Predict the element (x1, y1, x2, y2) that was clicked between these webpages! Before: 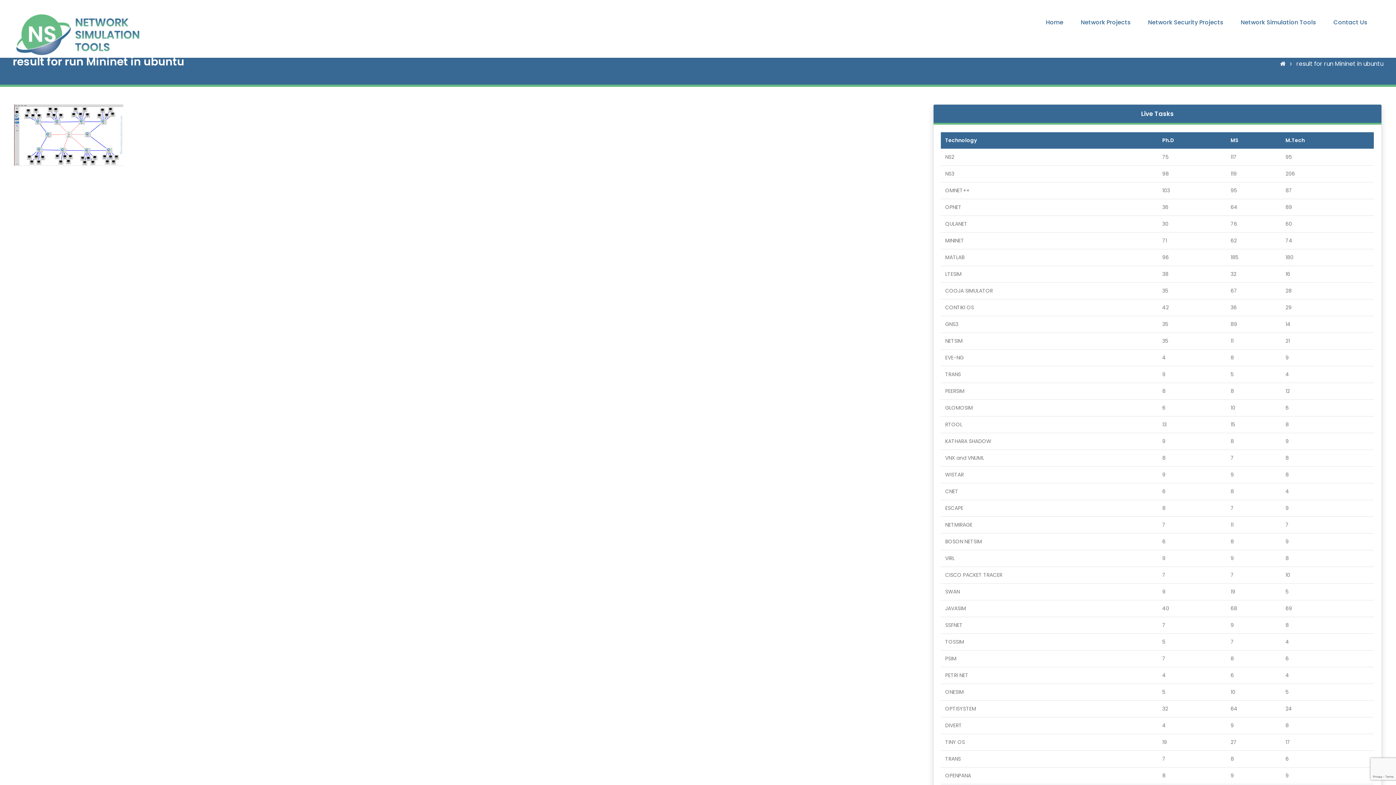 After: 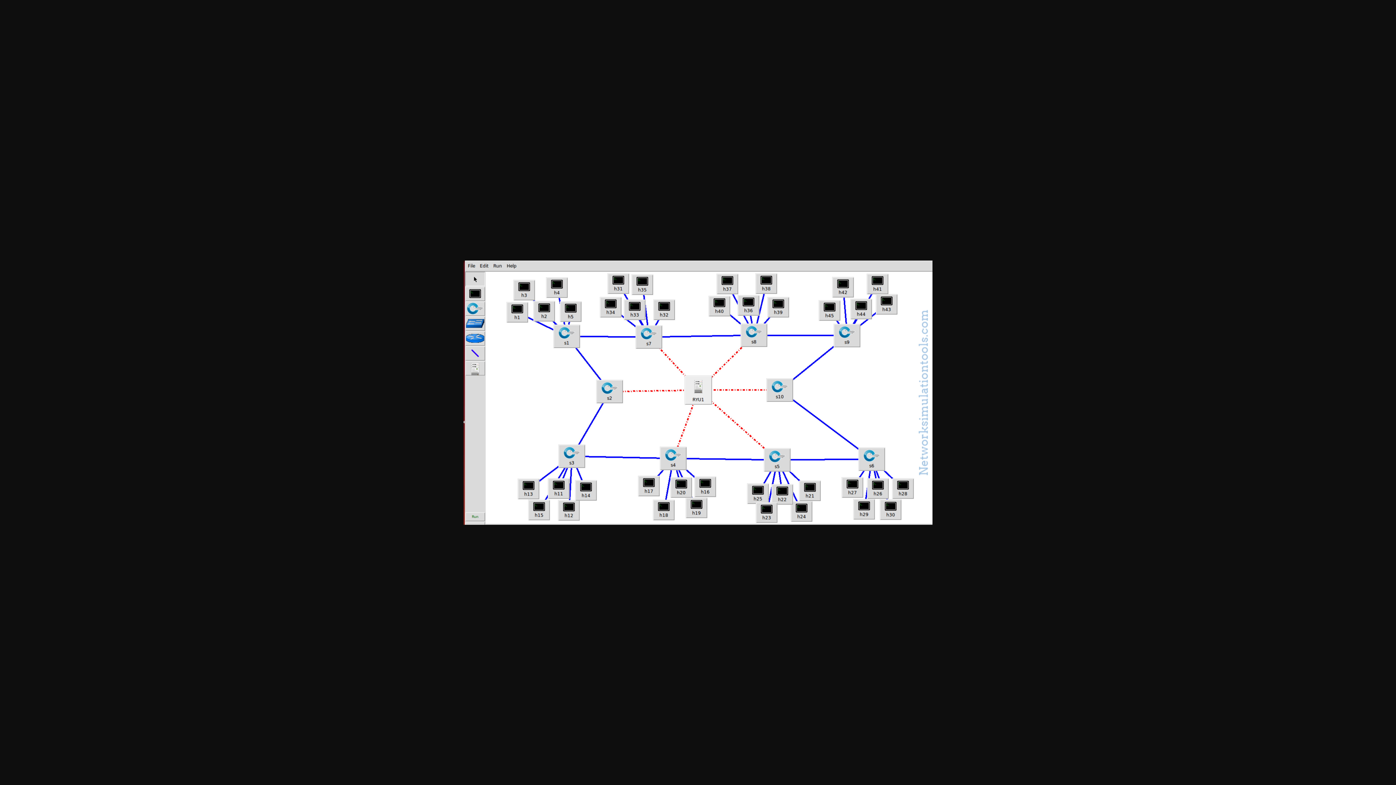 Action: bbox: (14, 130, 123, 138)